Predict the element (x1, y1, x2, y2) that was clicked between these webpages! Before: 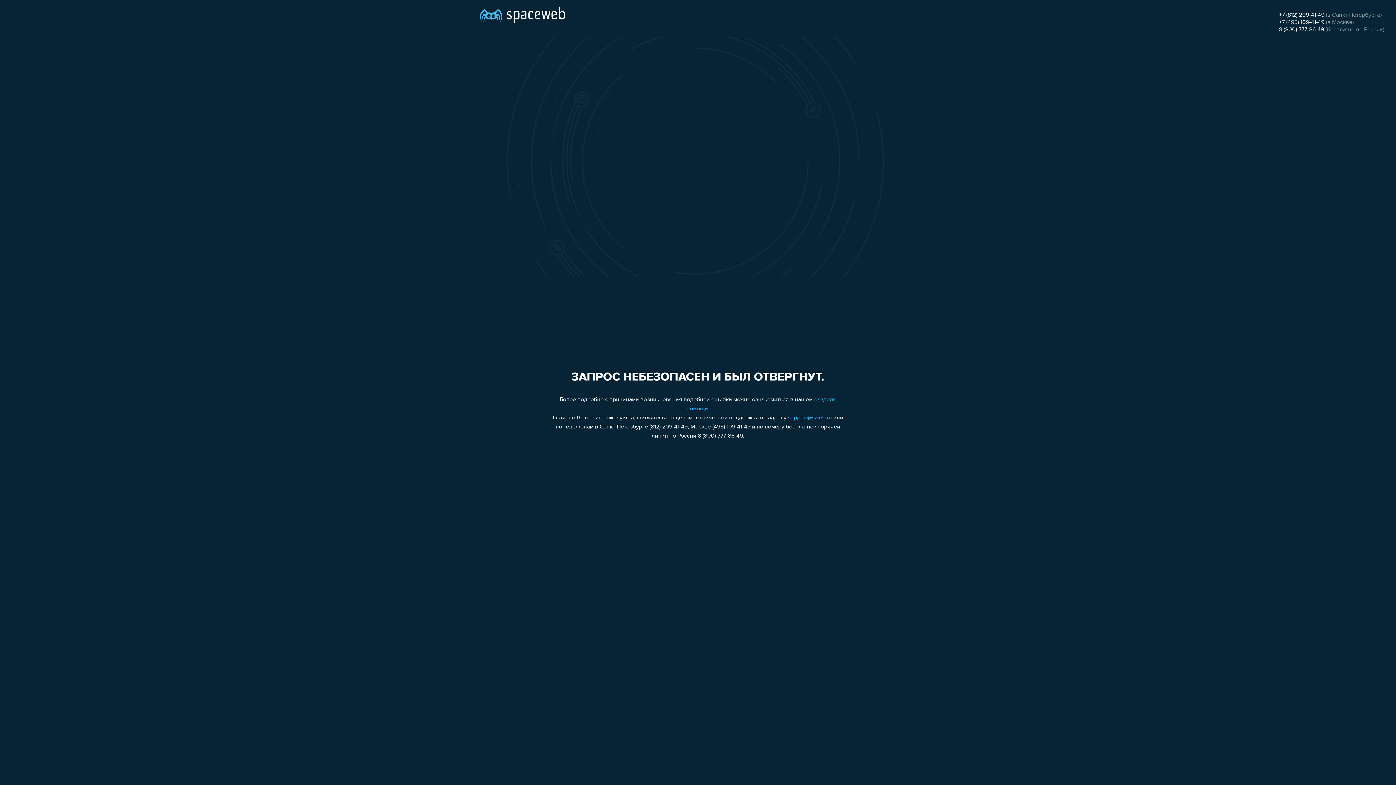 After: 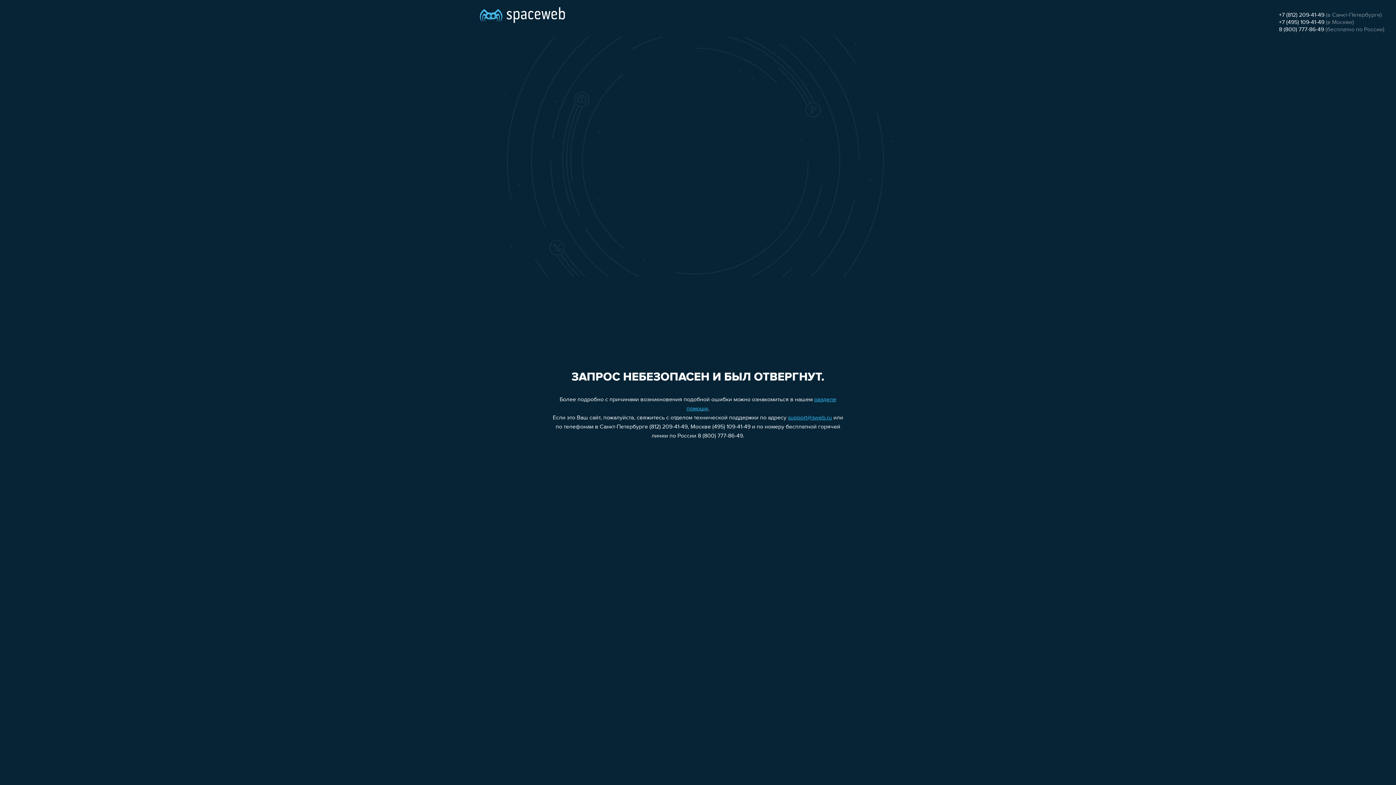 Action: label: +7 (495) 109-41-49 bbox: (1279, 19, 1324, 25)